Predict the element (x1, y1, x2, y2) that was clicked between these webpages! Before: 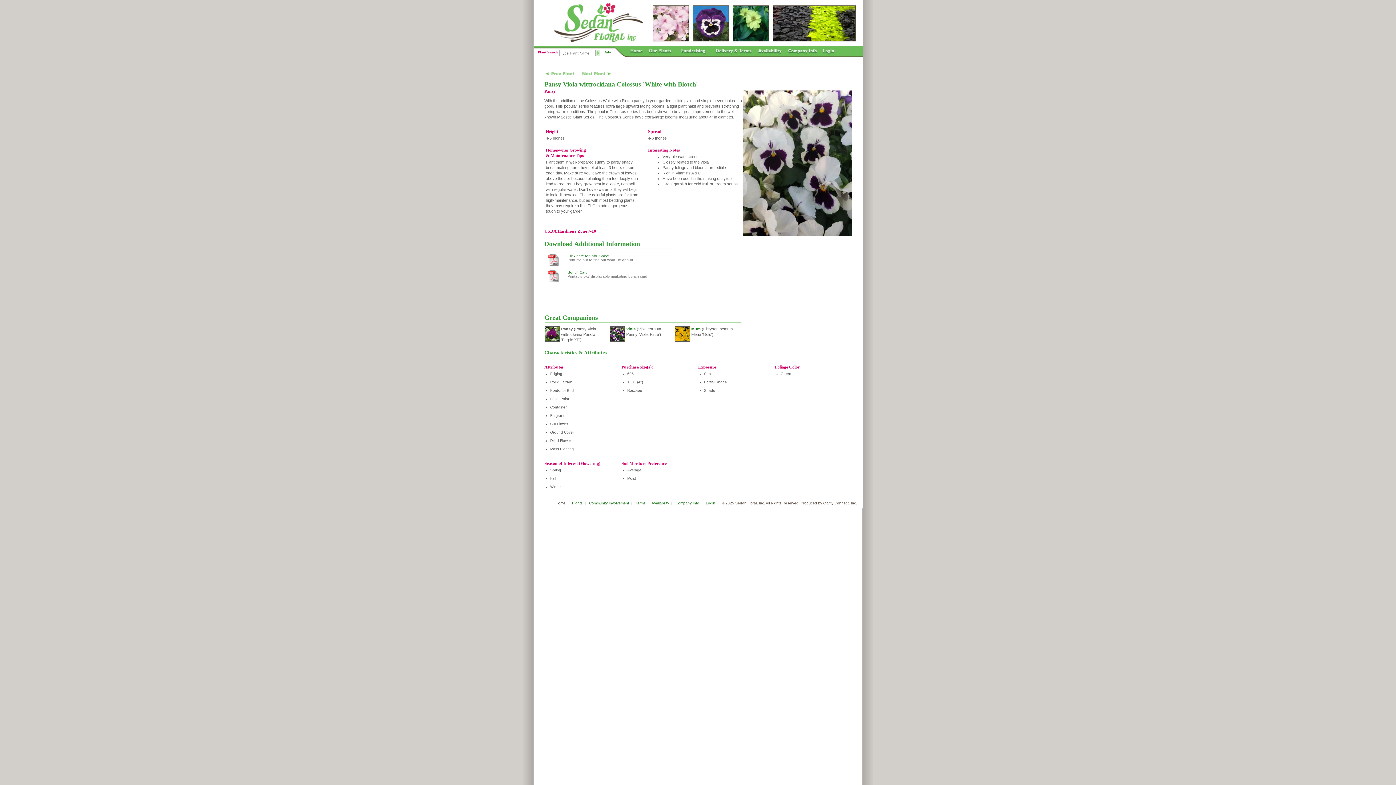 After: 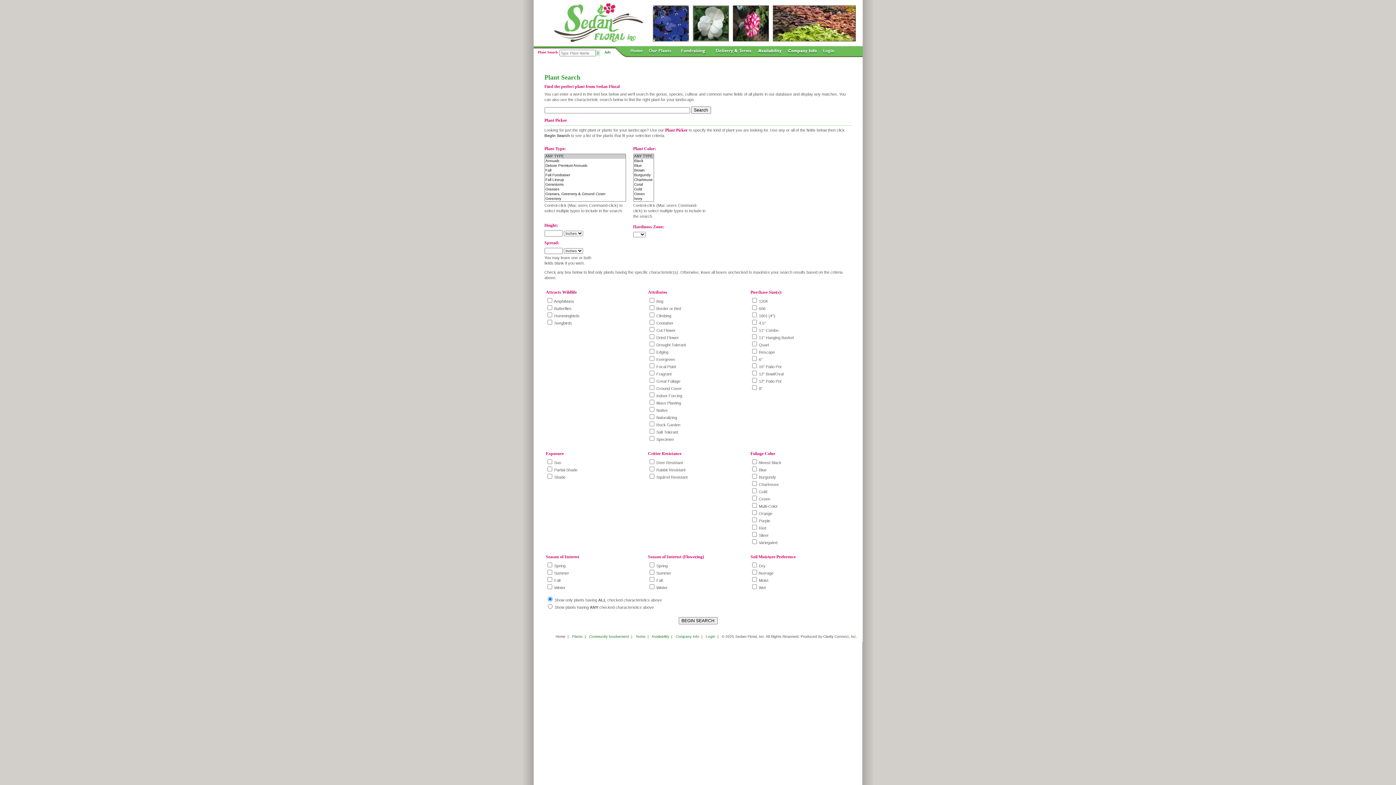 Action: bbox: (604, 50, 611, 54) label: Adv